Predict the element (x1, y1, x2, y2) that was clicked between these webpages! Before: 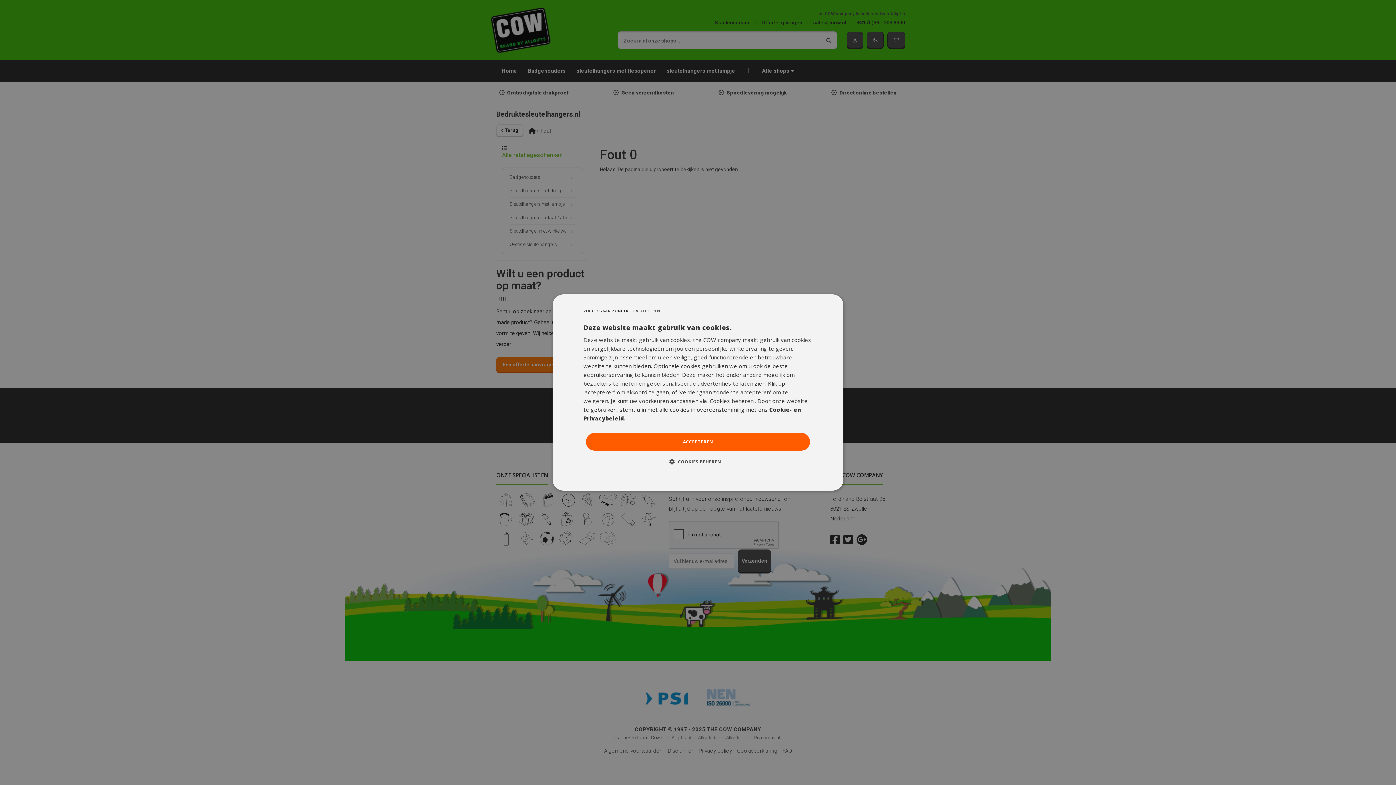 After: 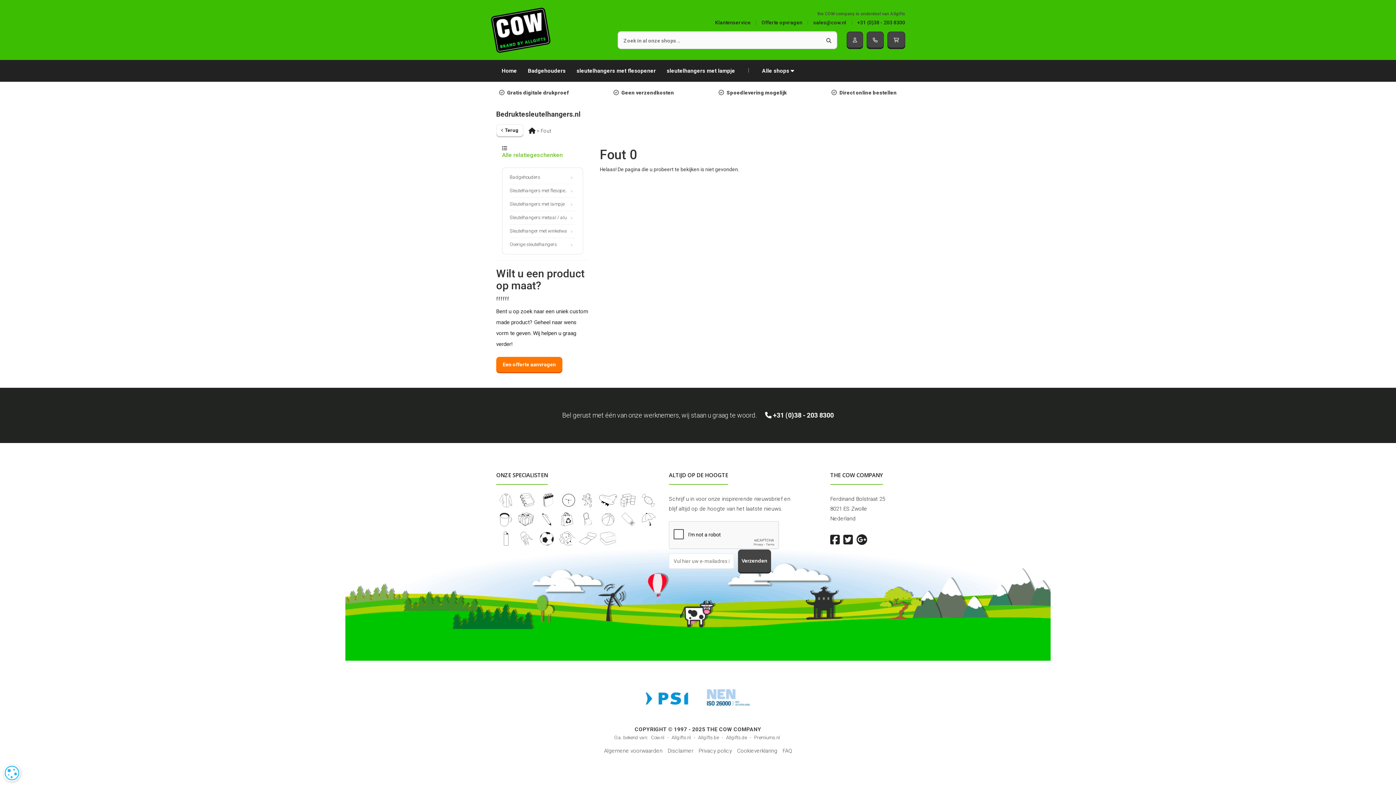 Action: bbox: (583, 305, 660, 316) label: VERDER GAAN ZONDER TE ACCEPTEREN